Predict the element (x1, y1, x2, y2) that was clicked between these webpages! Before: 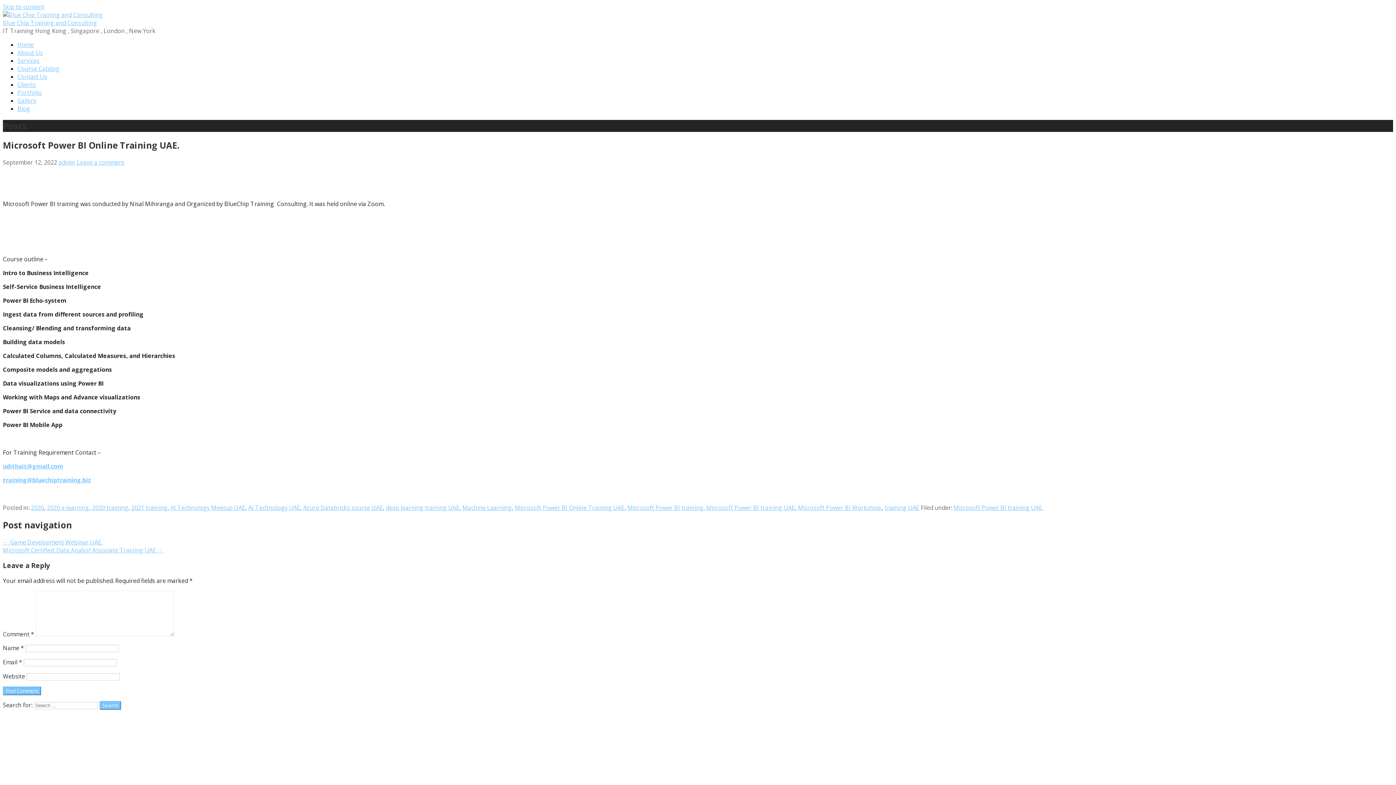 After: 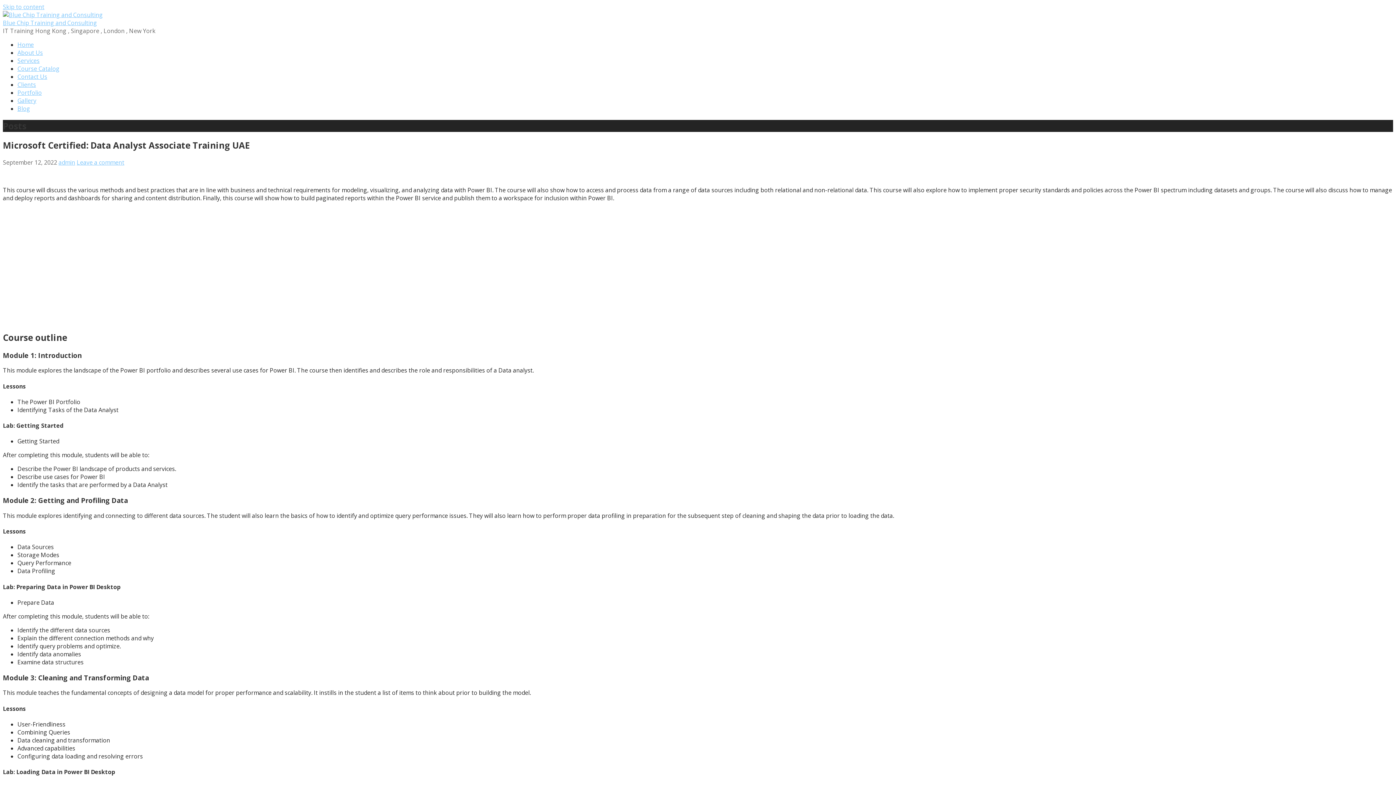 Action: bbox: (2, 546, 163, 554) label: Microsoft Certified: Data Analyst Associate Training UAE →